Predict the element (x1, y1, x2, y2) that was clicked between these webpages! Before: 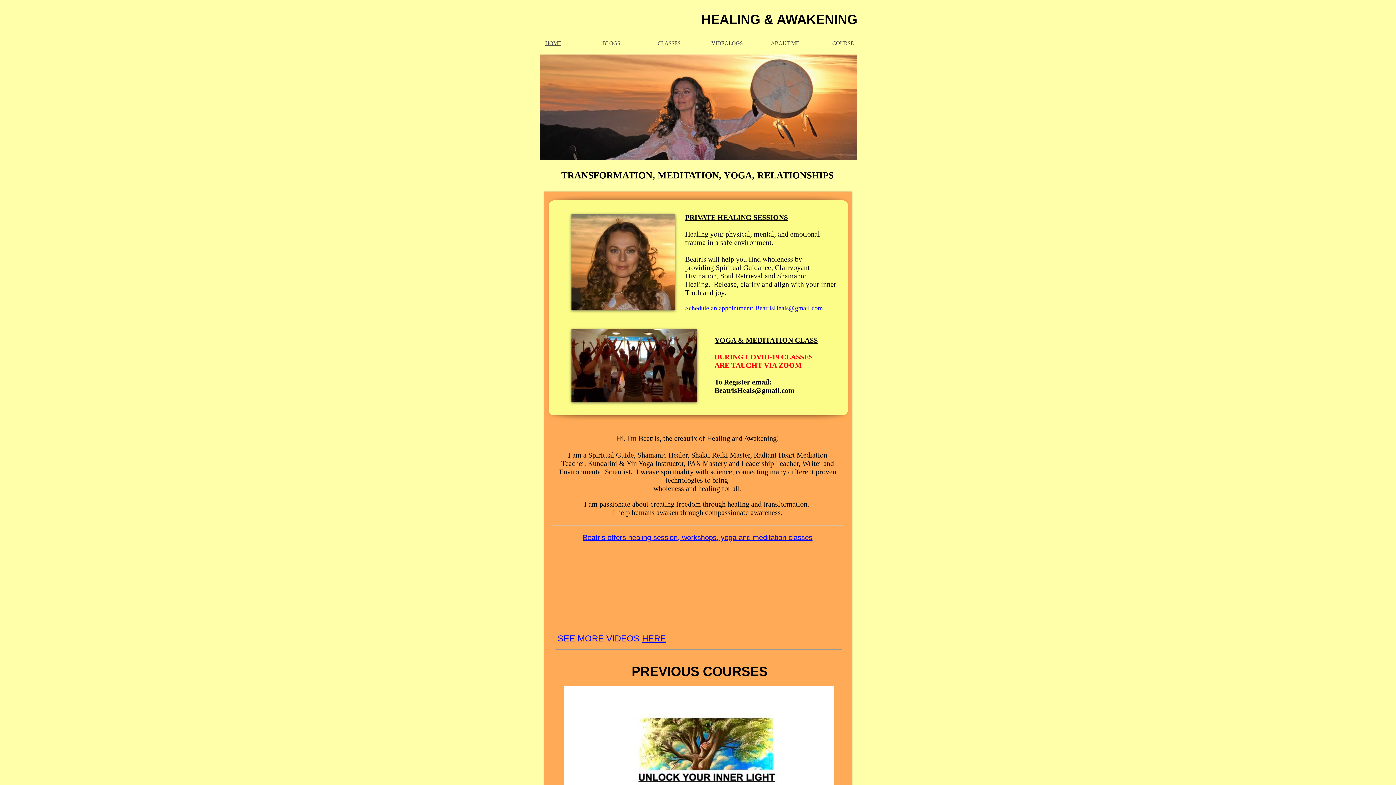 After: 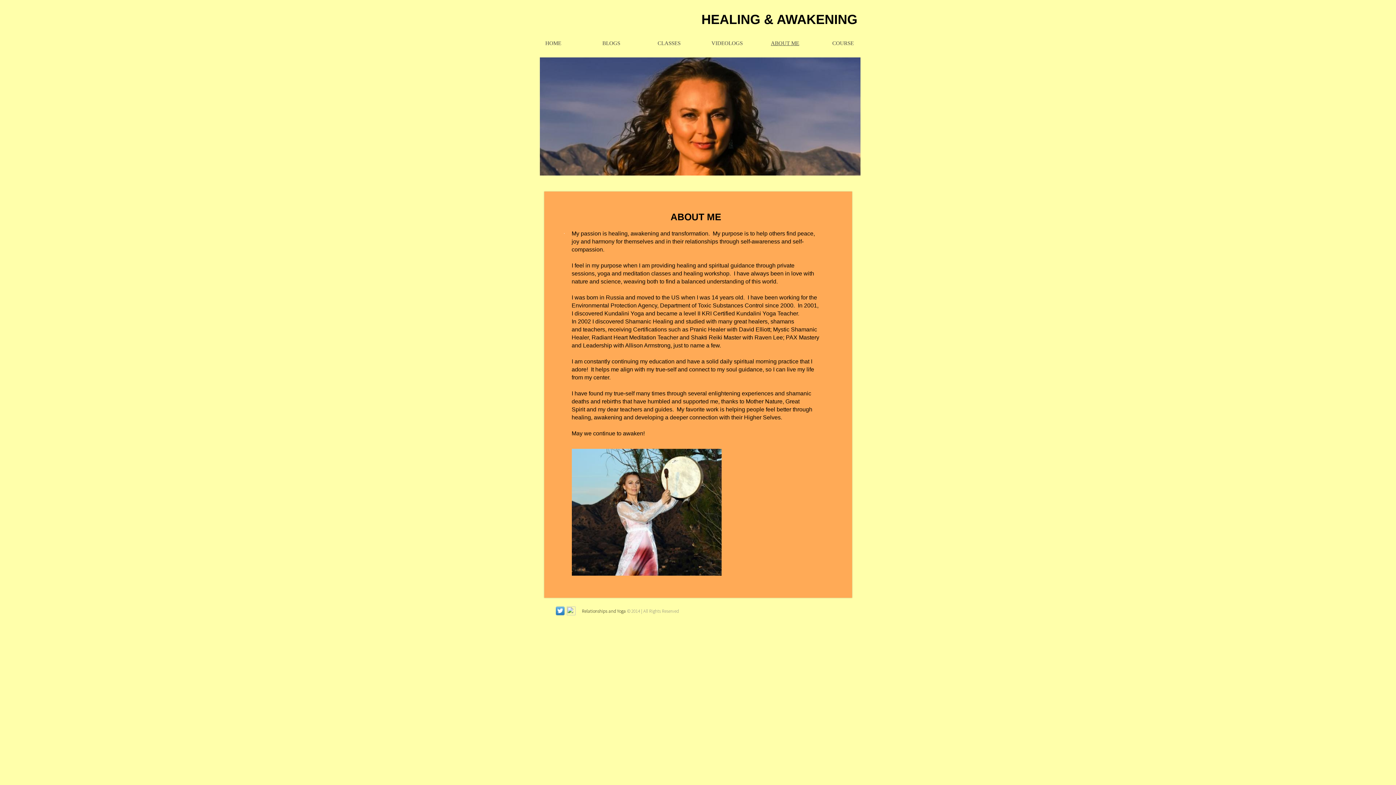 Action: bbox: (756, 35, 814, 50) label: ABOUT ME